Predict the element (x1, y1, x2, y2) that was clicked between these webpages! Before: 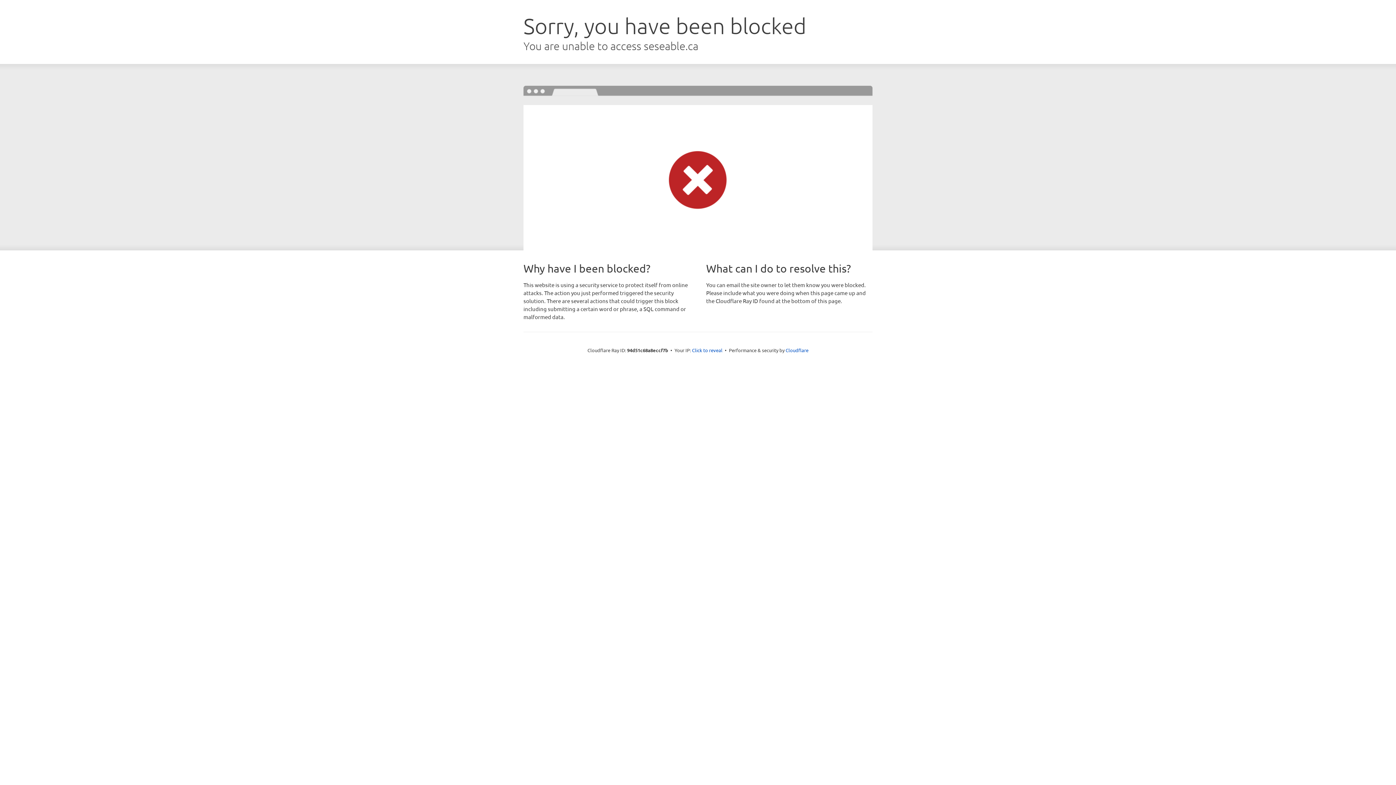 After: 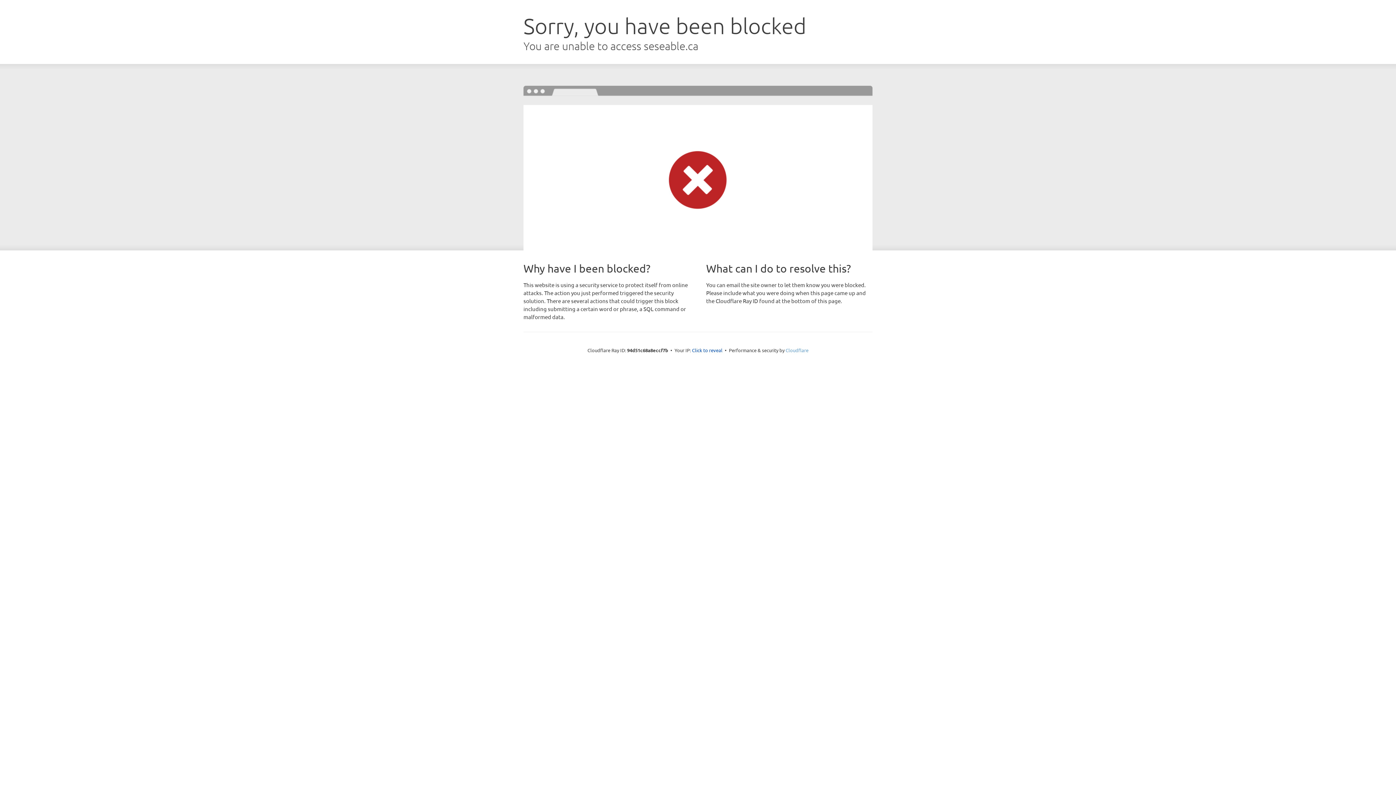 Action: label: Cloudflare bbox: (785, 347, 808, 353)